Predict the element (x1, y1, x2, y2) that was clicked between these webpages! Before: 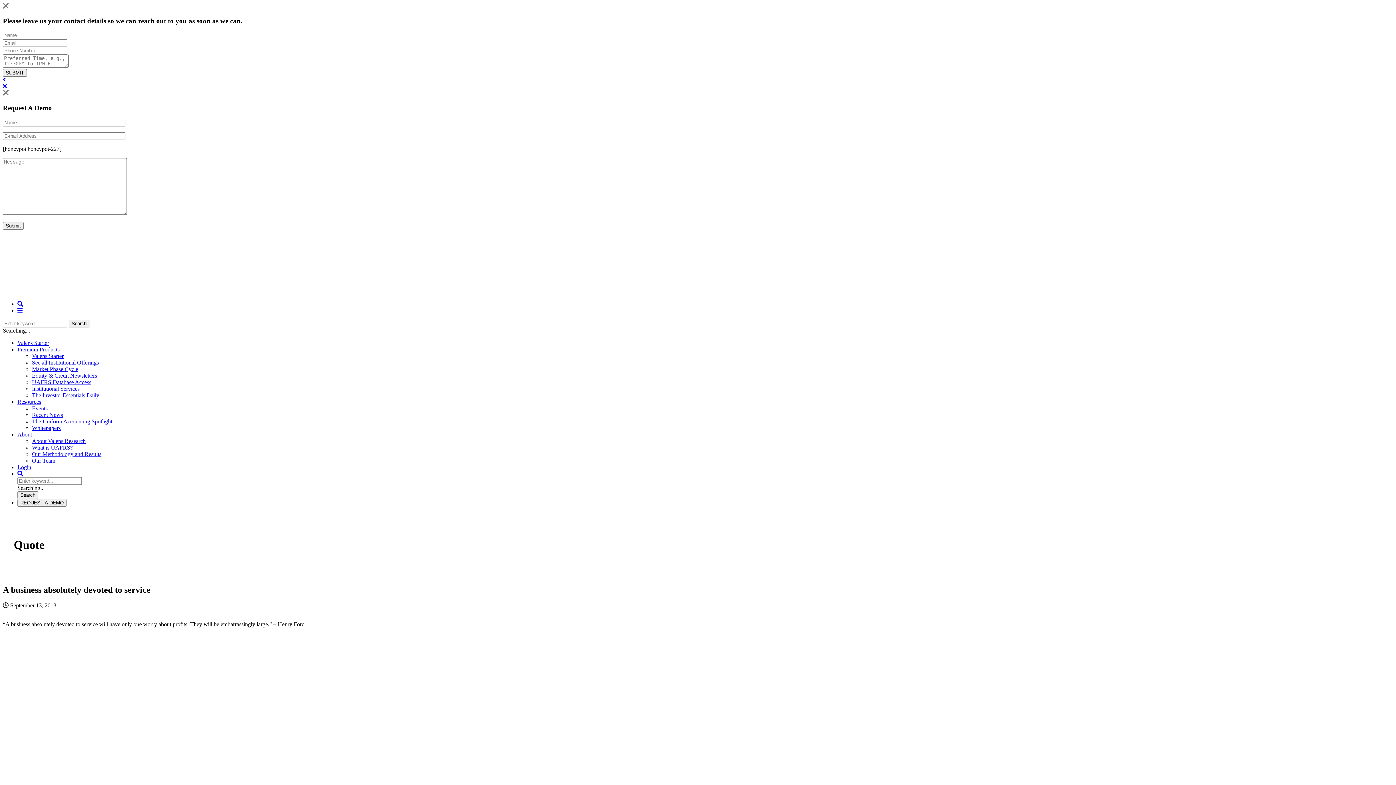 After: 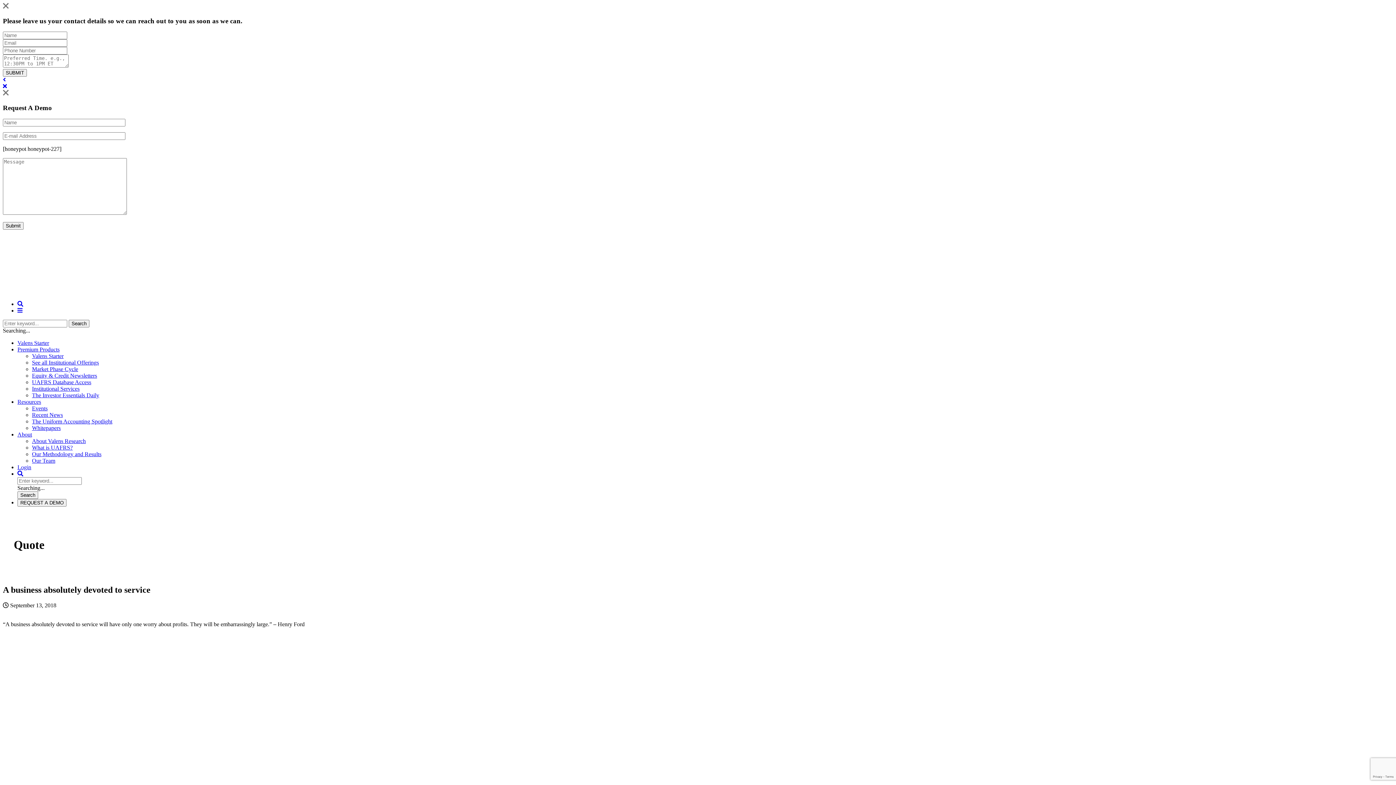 Action: label: Premium Products bbox: (17, 346, 59, 352)